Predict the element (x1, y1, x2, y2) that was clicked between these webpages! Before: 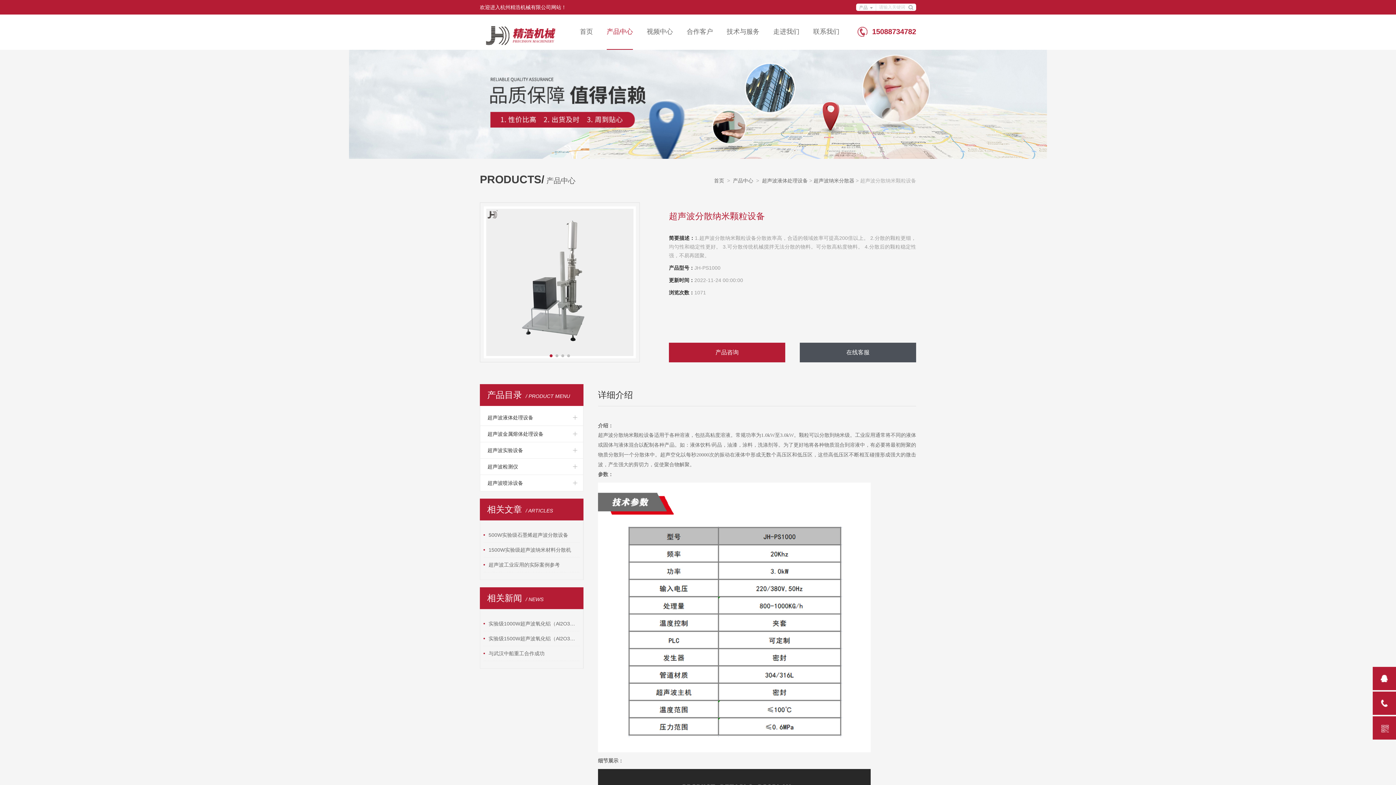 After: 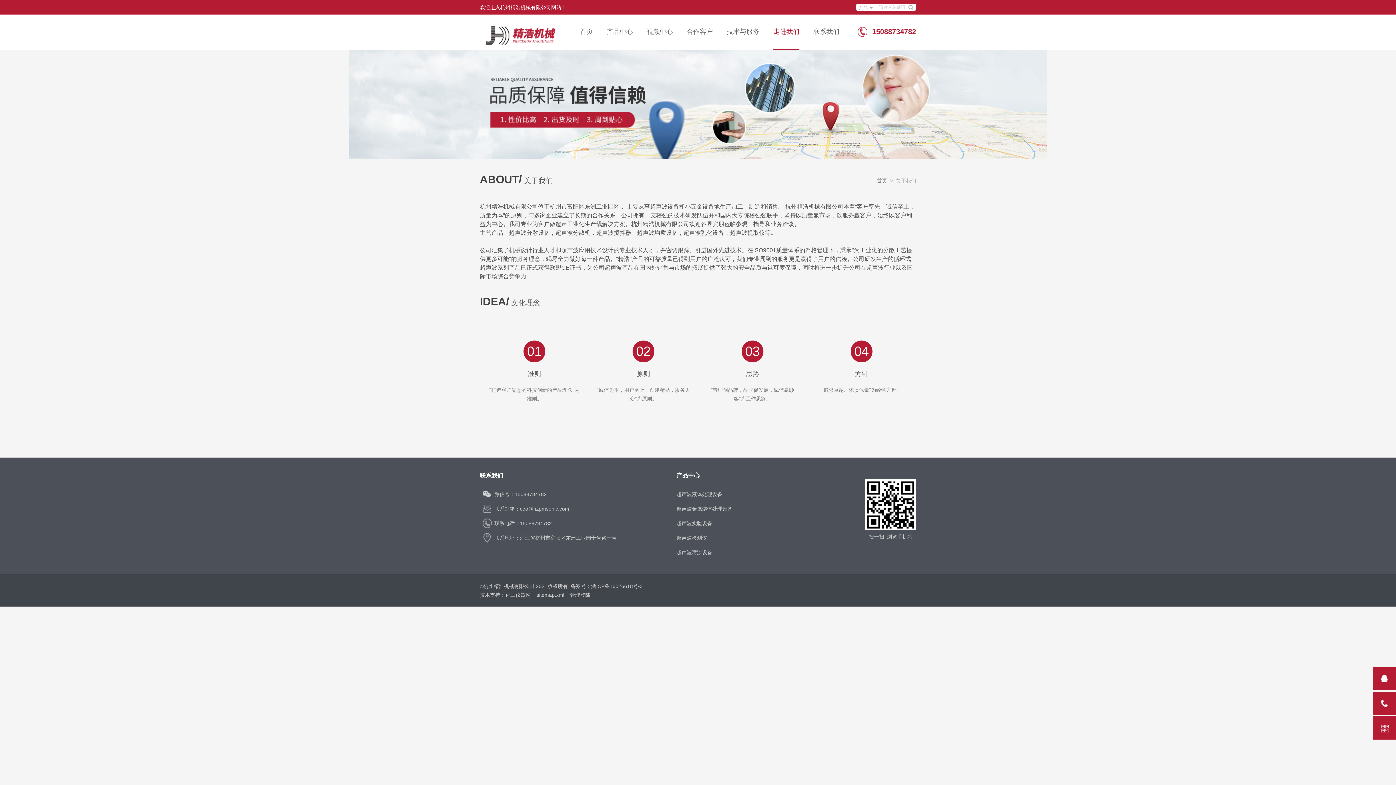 Action: label: 走进我们 bbox: (773, 14, 799, 49)